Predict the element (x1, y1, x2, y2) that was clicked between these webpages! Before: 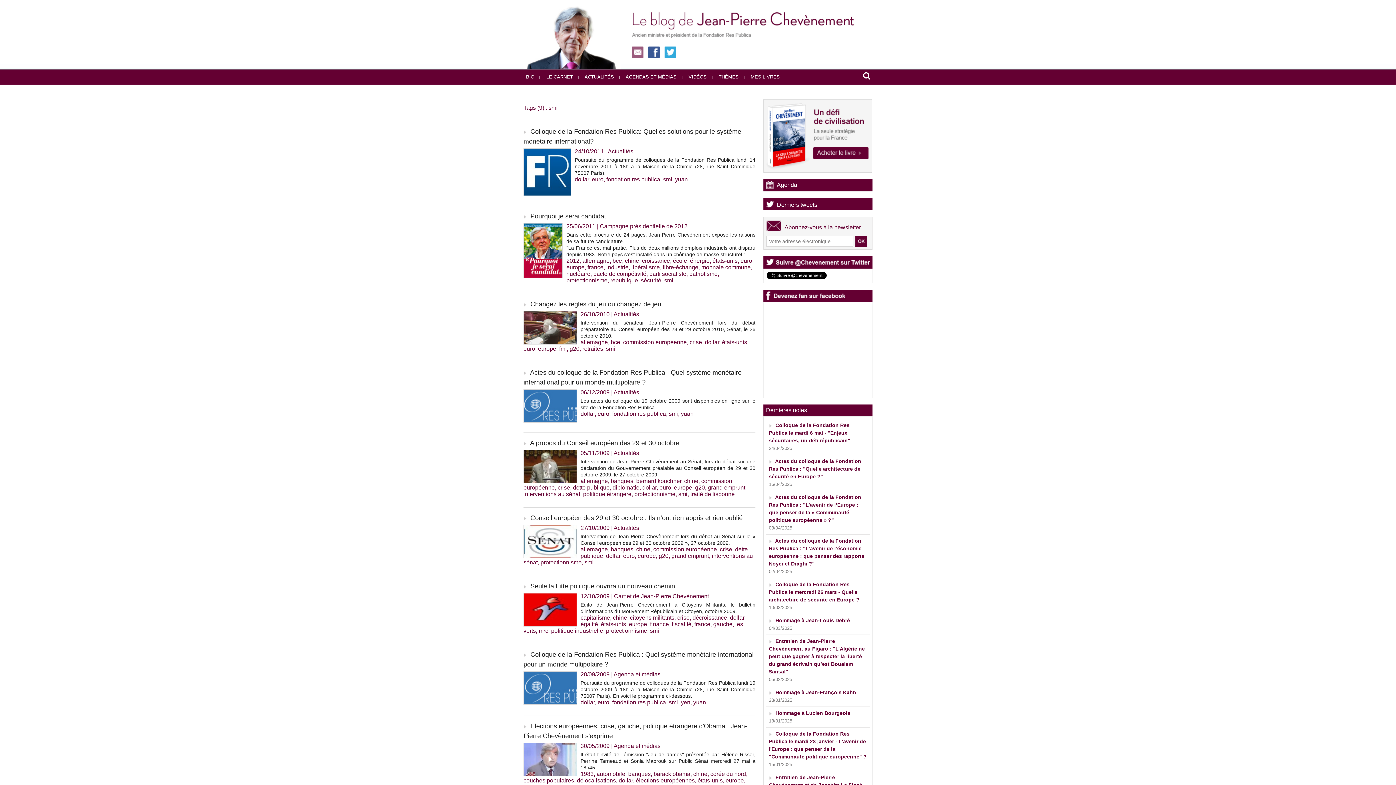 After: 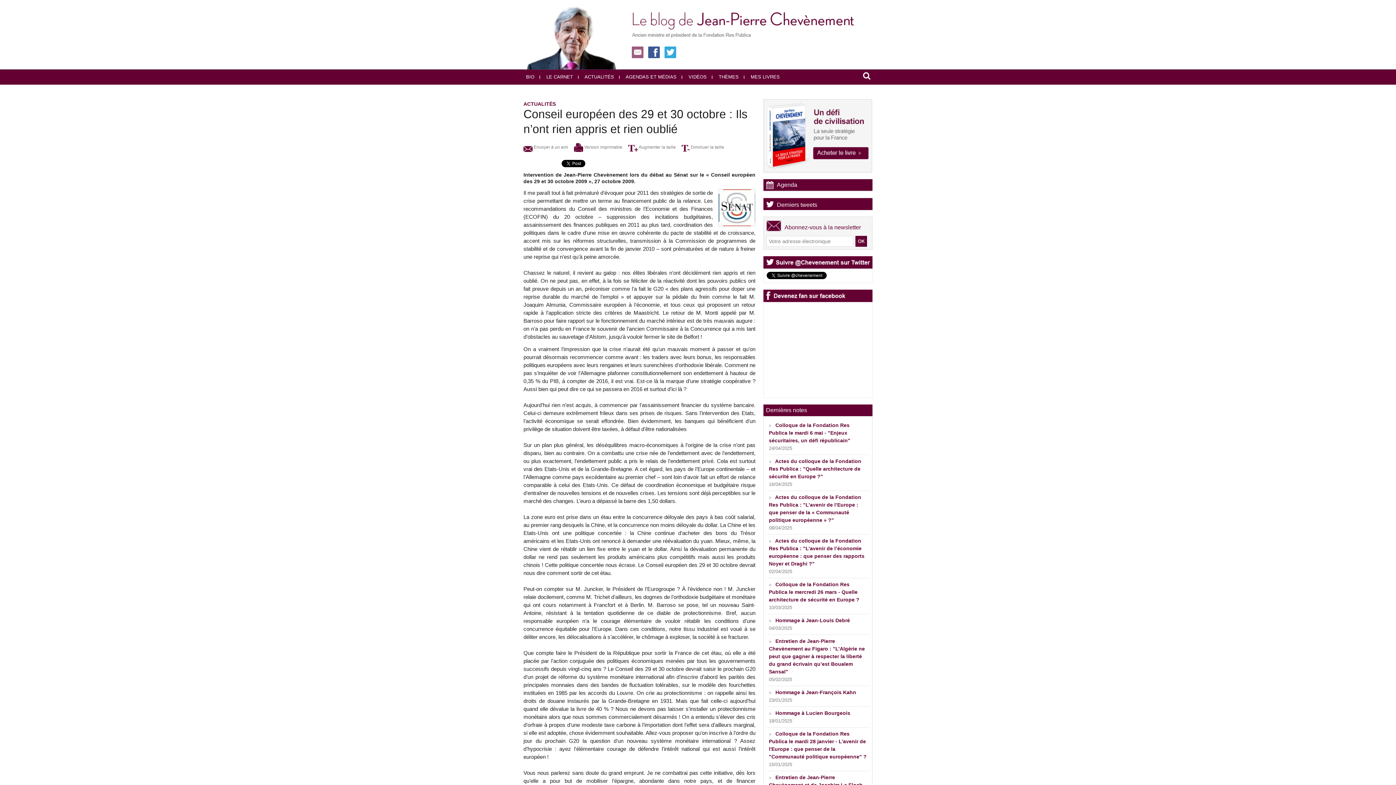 Action: bbox: (580, 533, 755, 546) label: Intervention de Jean-Pierre Chevènement lors du débat au Sénat sur le « Conseil européen des 29 et 30 octobre 2009 », 27 octobre 2009.